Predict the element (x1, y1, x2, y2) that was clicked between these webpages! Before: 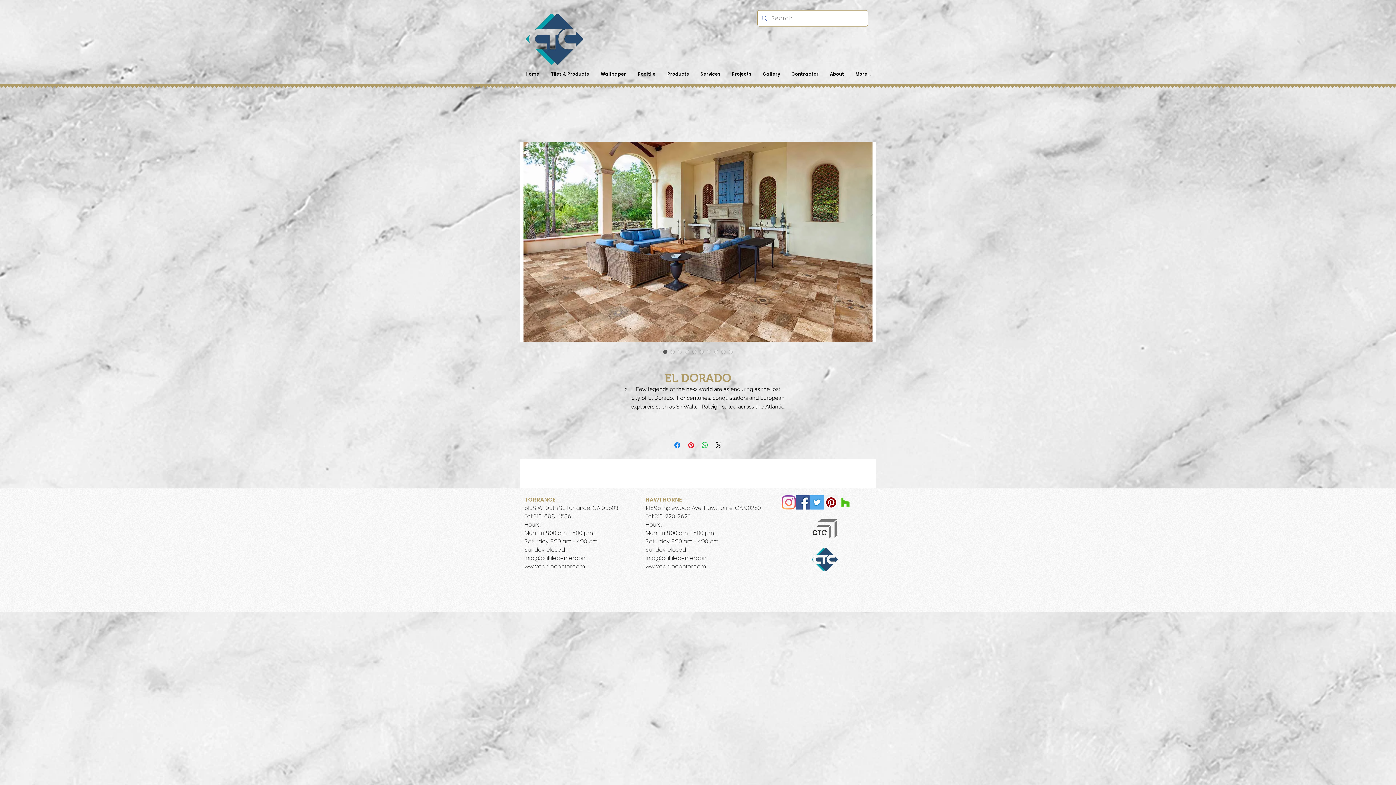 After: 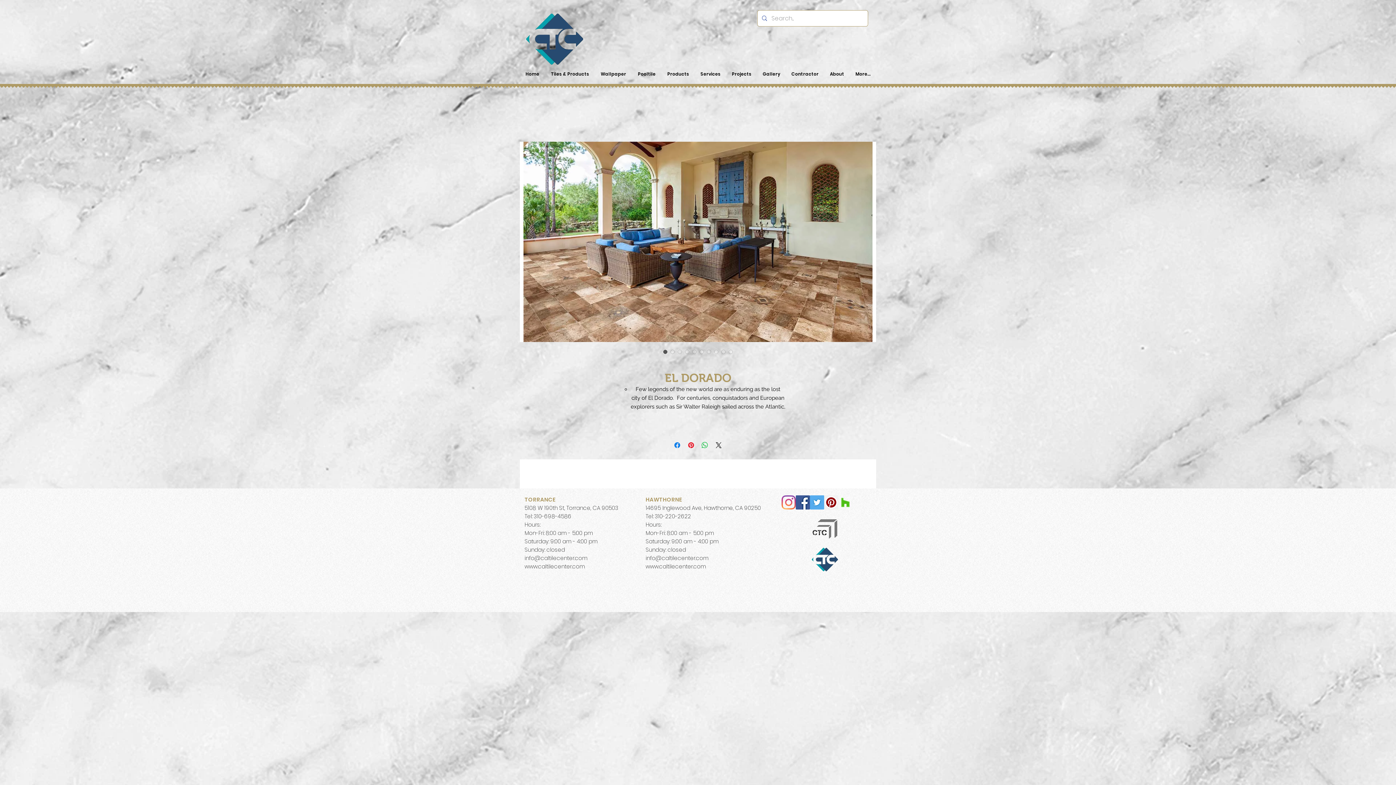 Action: label: Houzz Social Icon bbox: (838, 495, 852, 509)